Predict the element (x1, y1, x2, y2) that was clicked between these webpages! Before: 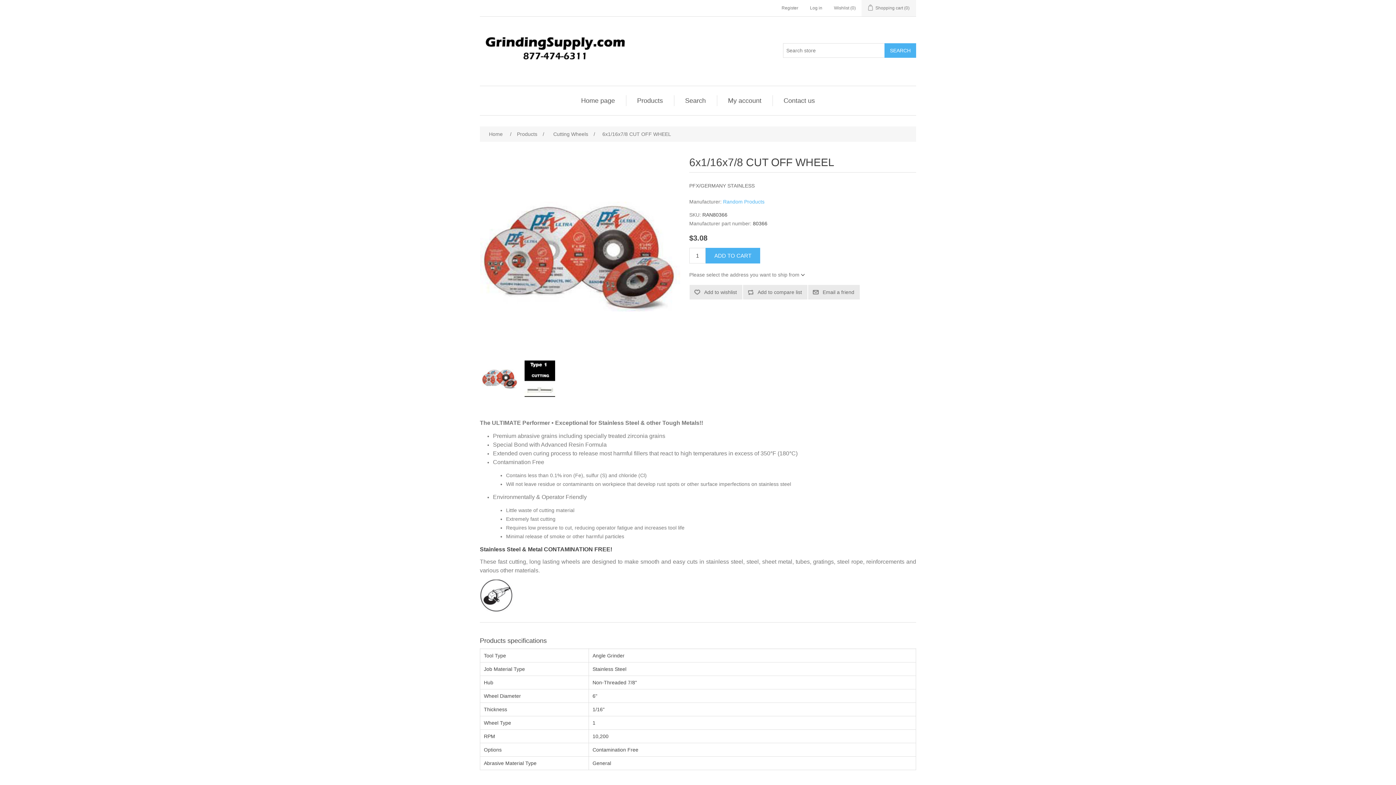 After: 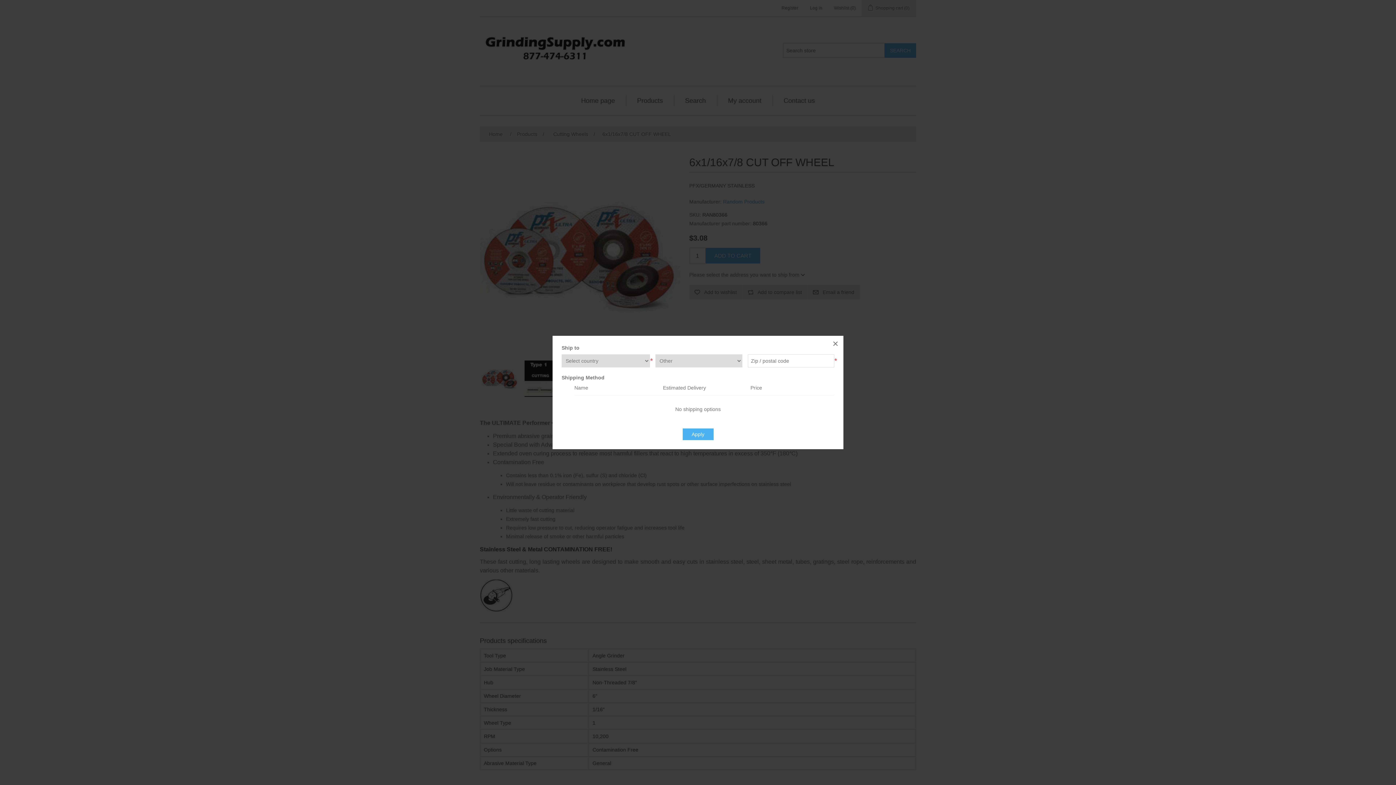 Action: bbox: (689, 272, 804, 277) label: Please select the address you want to ship from